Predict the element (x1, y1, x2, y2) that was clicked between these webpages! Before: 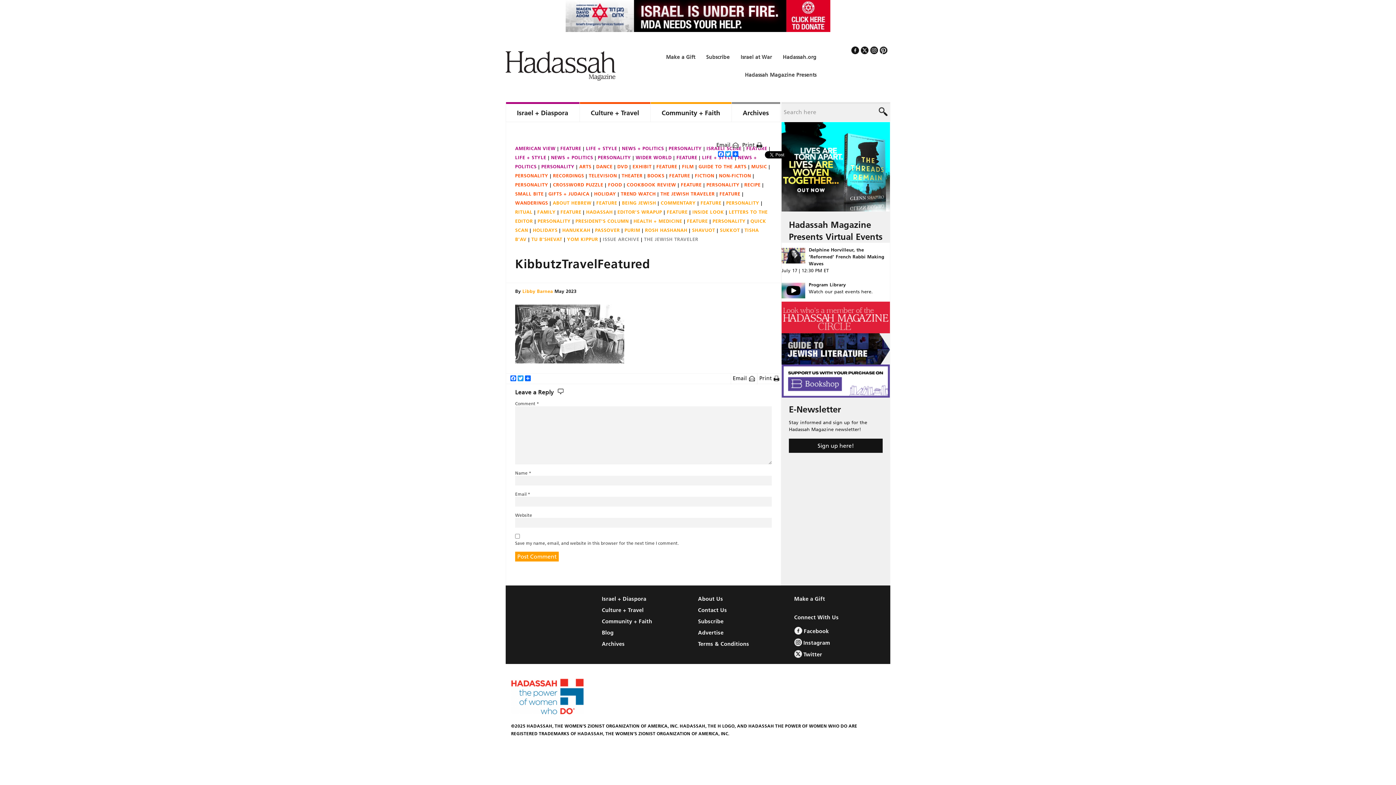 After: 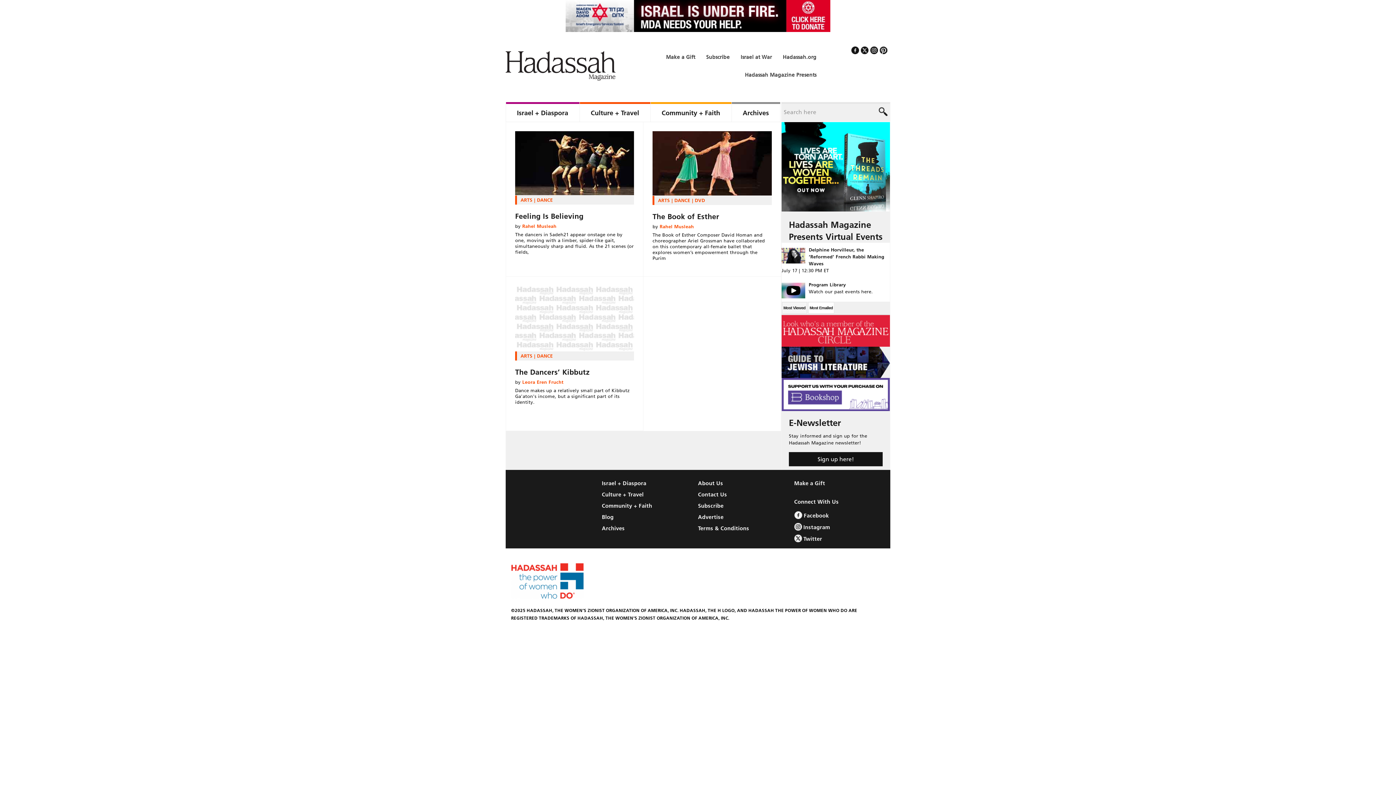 Action: label: DANCE bbox: (596, 163, 617, 169)